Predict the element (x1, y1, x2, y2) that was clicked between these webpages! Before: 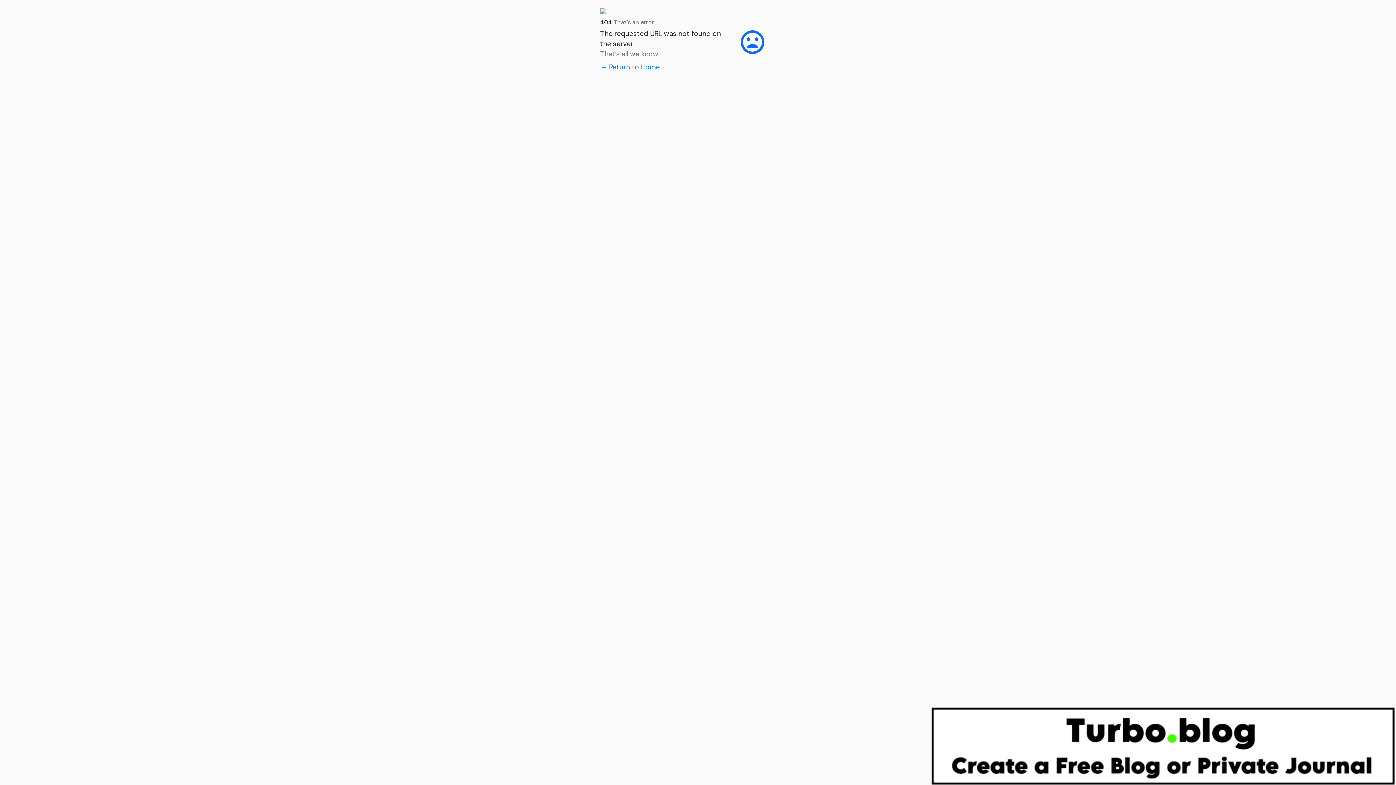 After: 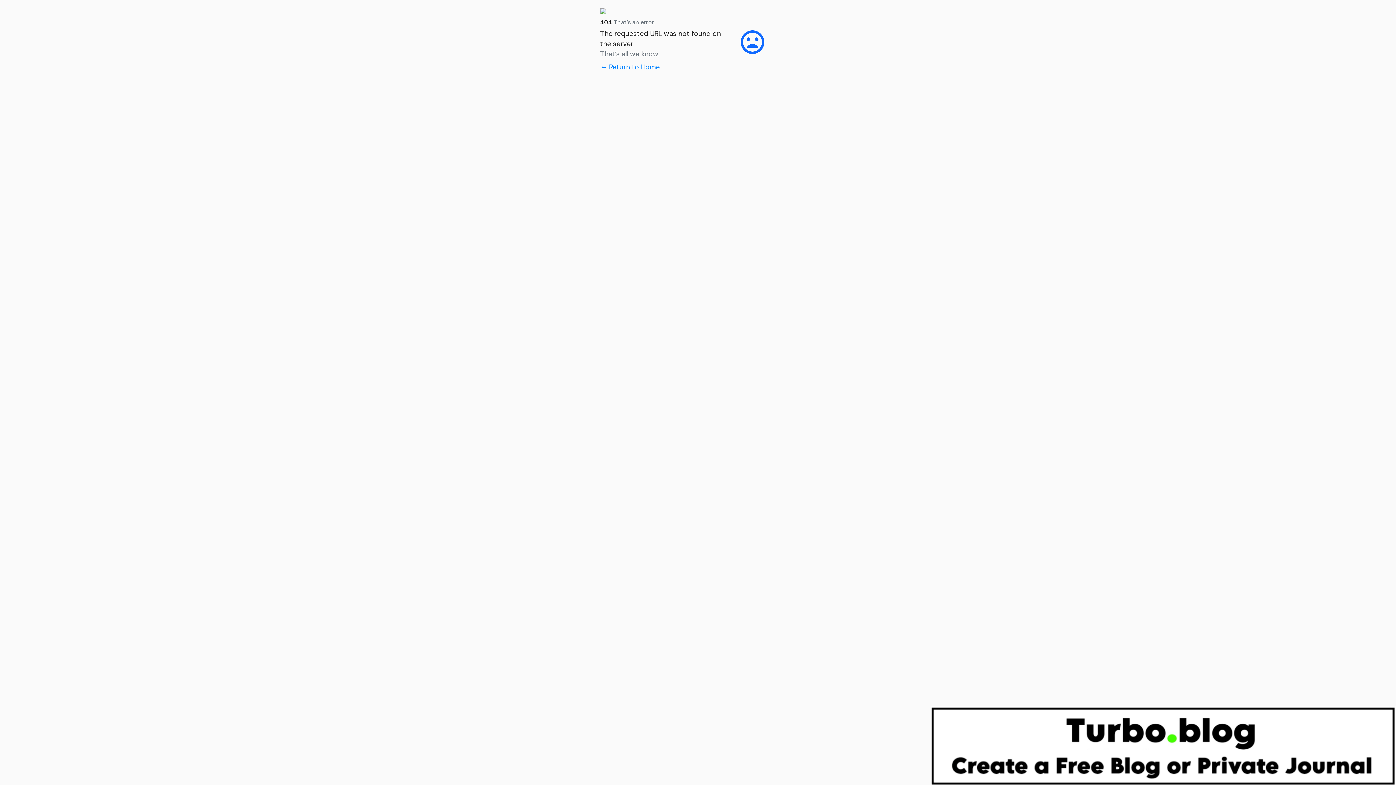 Action: bbox: (930, 706, 1396, 785)